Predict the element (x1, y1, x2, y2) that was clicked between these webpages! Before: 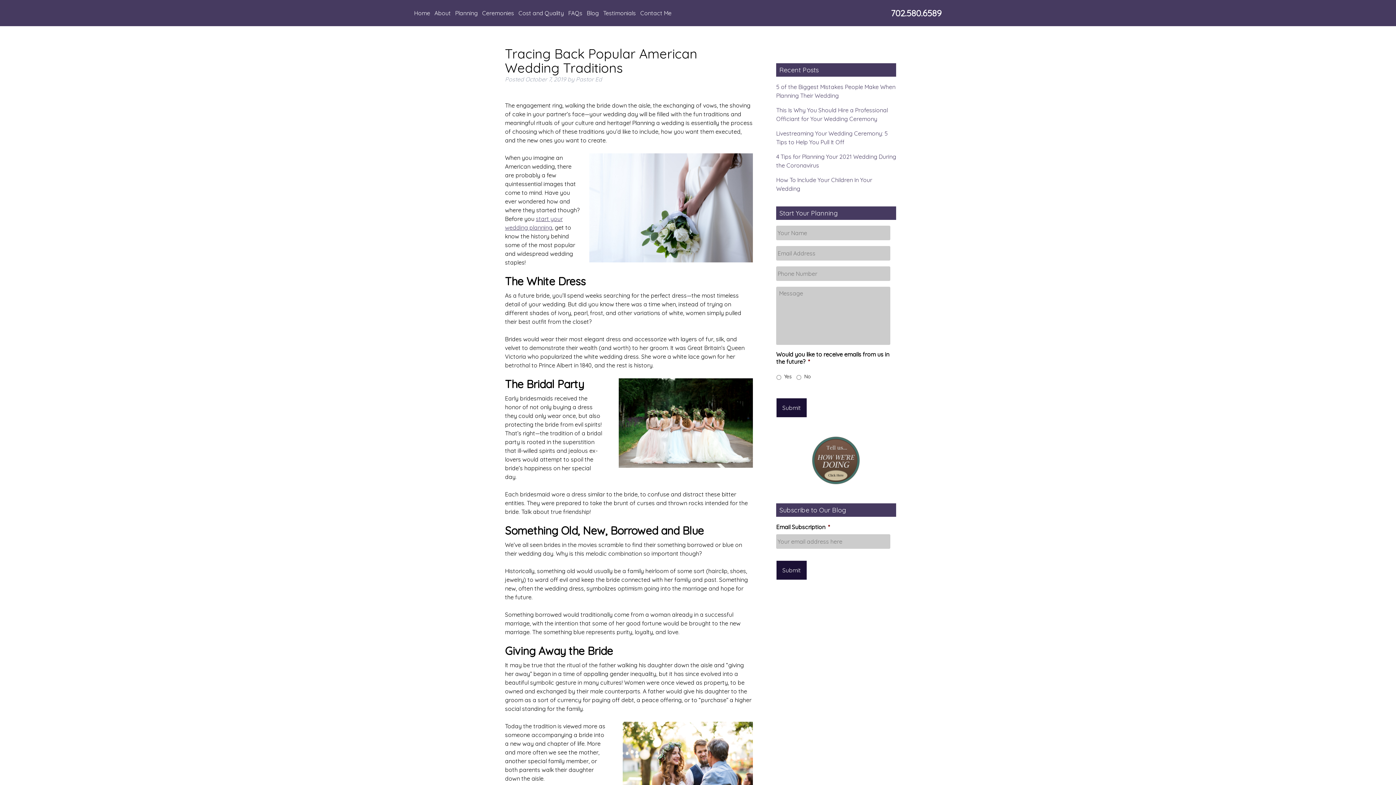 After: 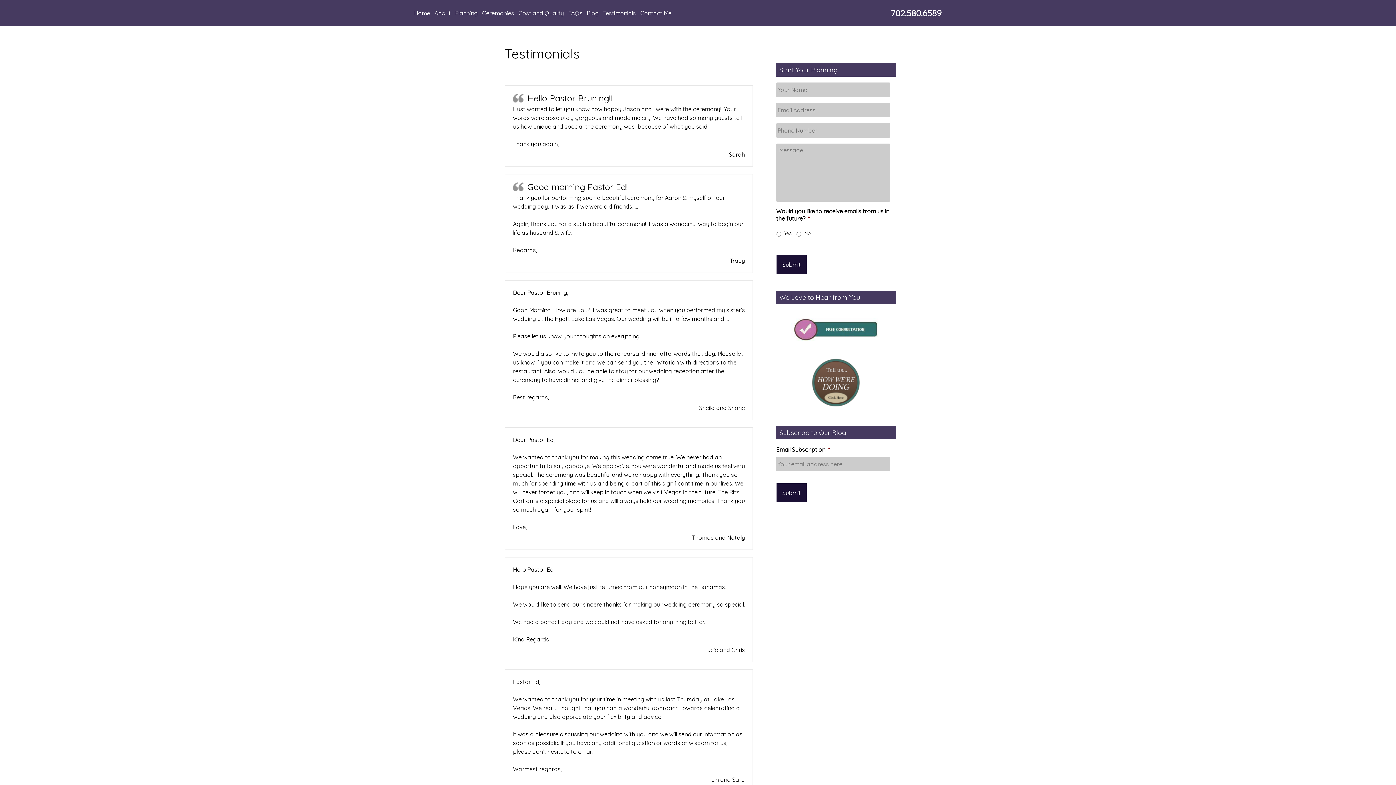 Action: bbox: (601, 4, 637, 21) label: Testimonials